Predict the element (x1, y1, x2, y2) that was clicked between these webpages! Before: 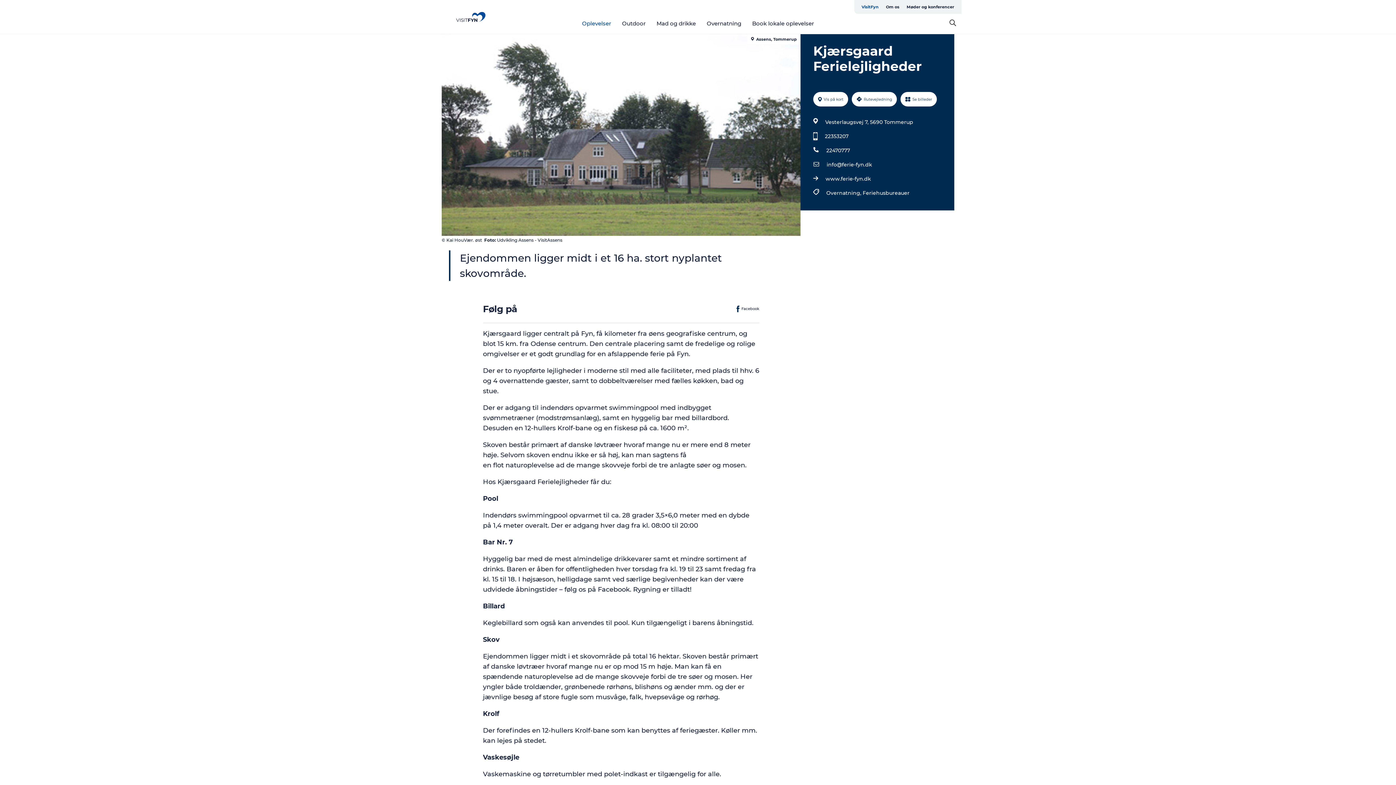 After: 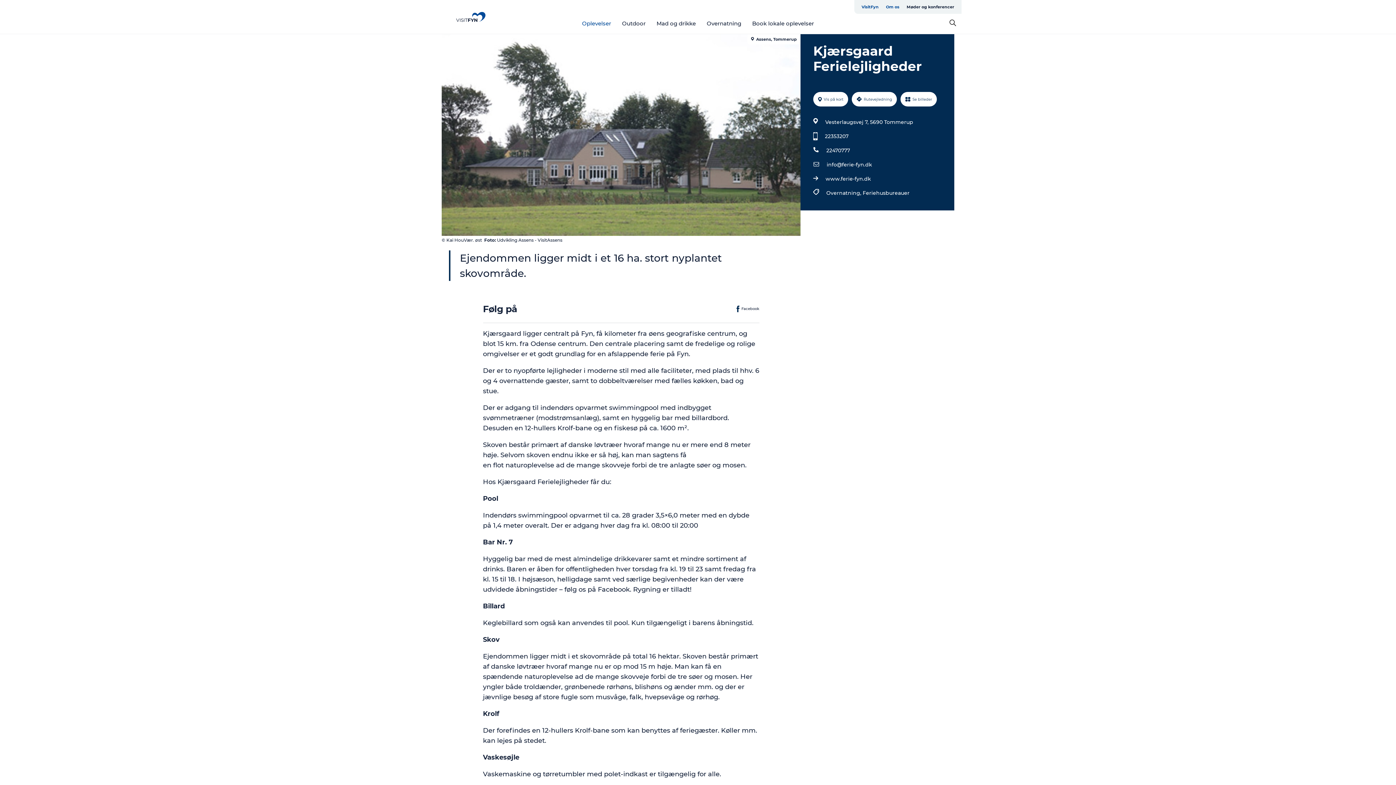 Action: label: Om os bbox: (882, 0, 903, 13)